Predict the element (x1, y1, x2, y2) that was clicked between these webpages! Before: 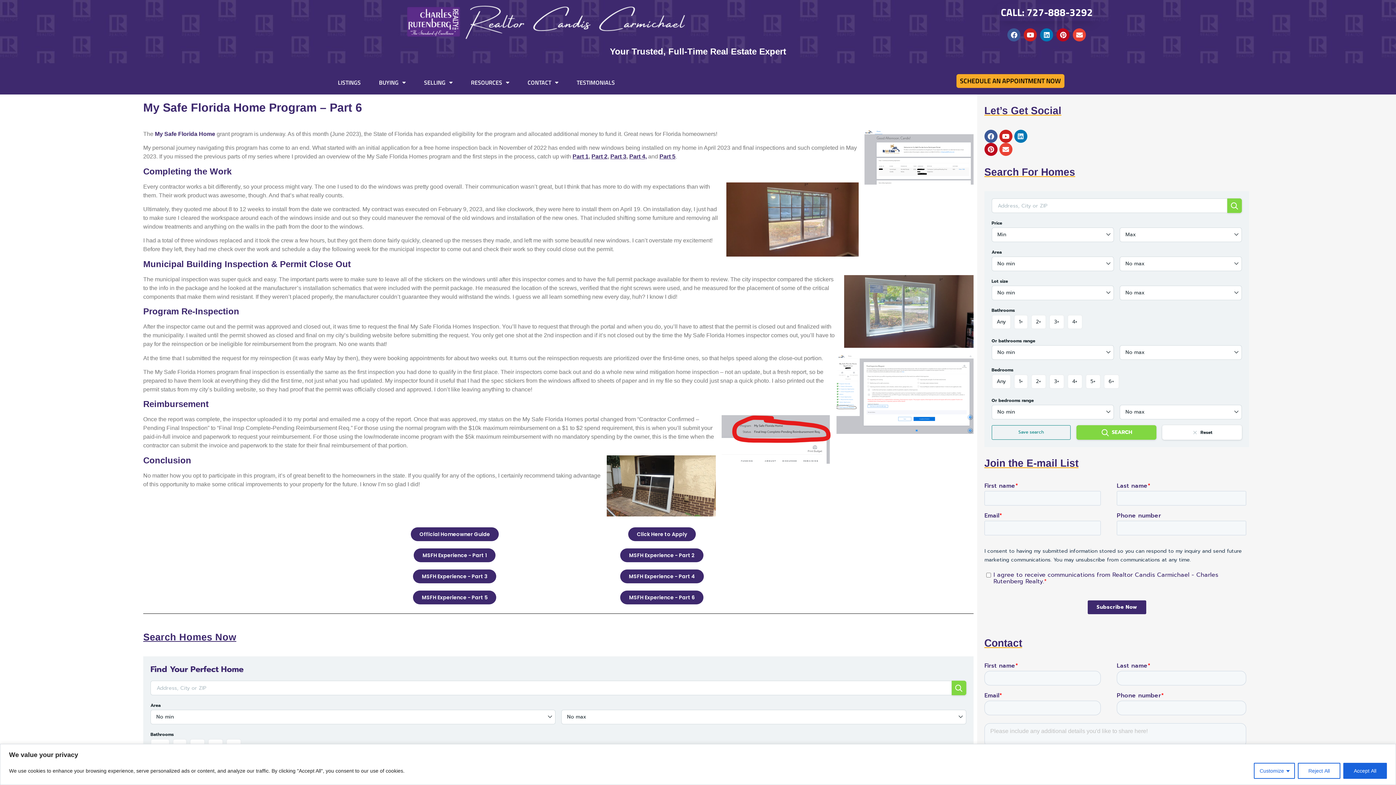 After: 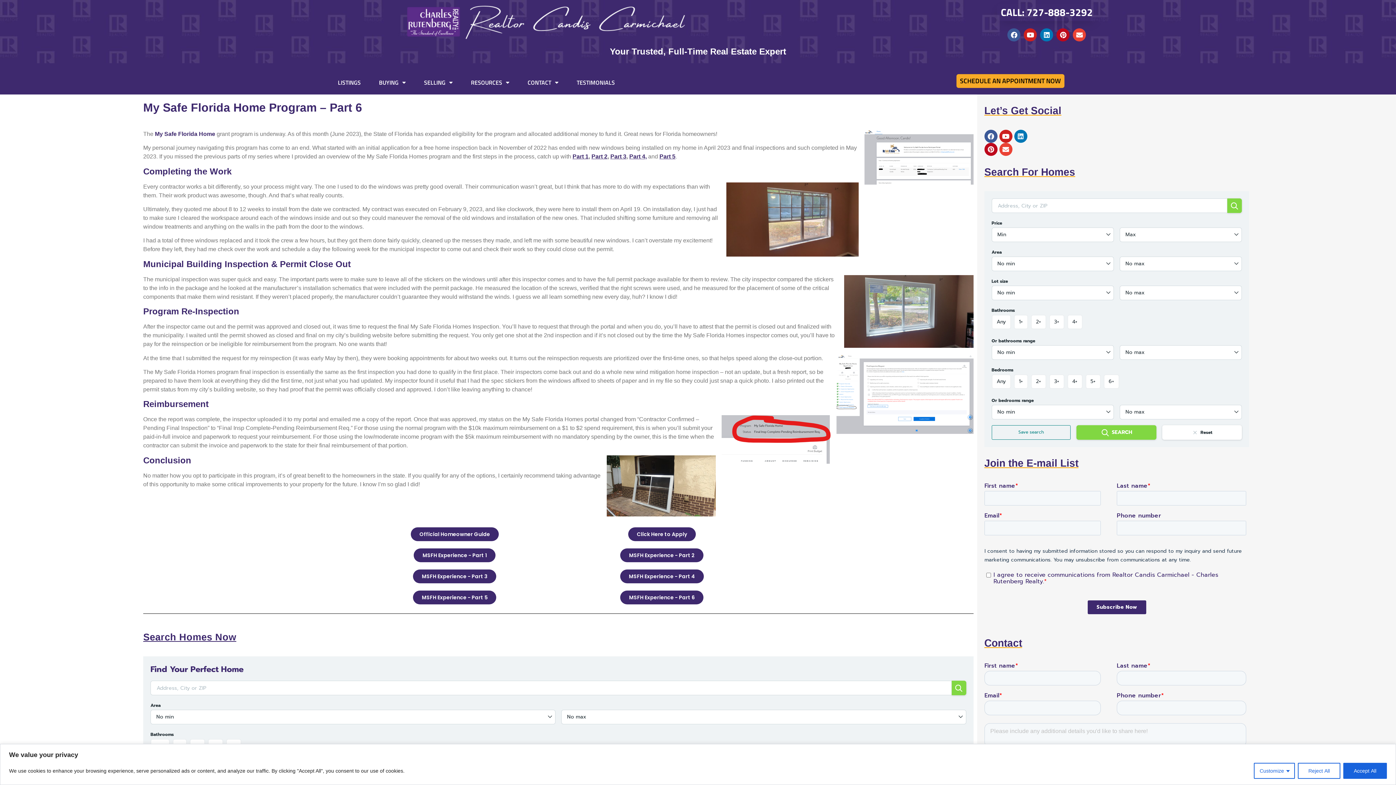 Action: label: MSFH Experience - Part 6 bbox: (620, 591, 703, 604)